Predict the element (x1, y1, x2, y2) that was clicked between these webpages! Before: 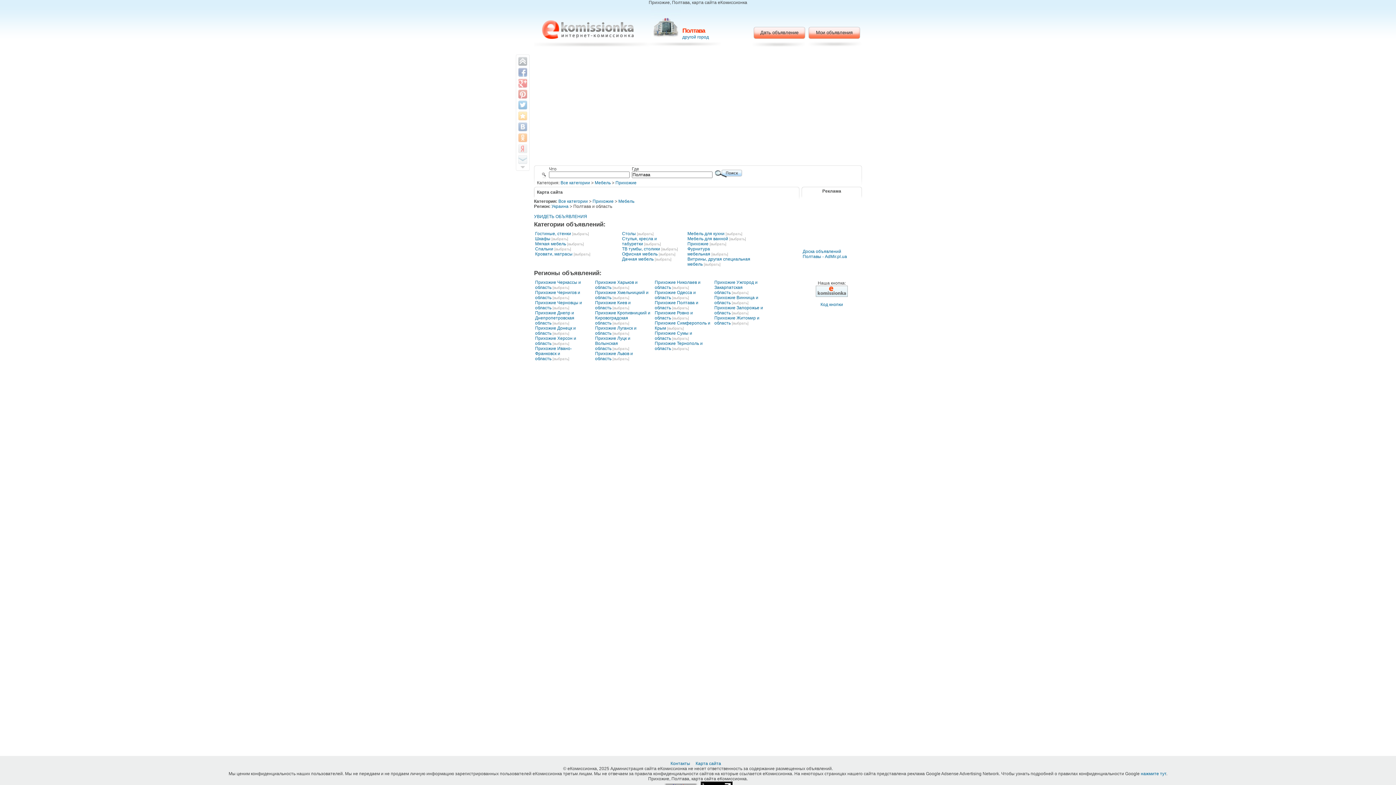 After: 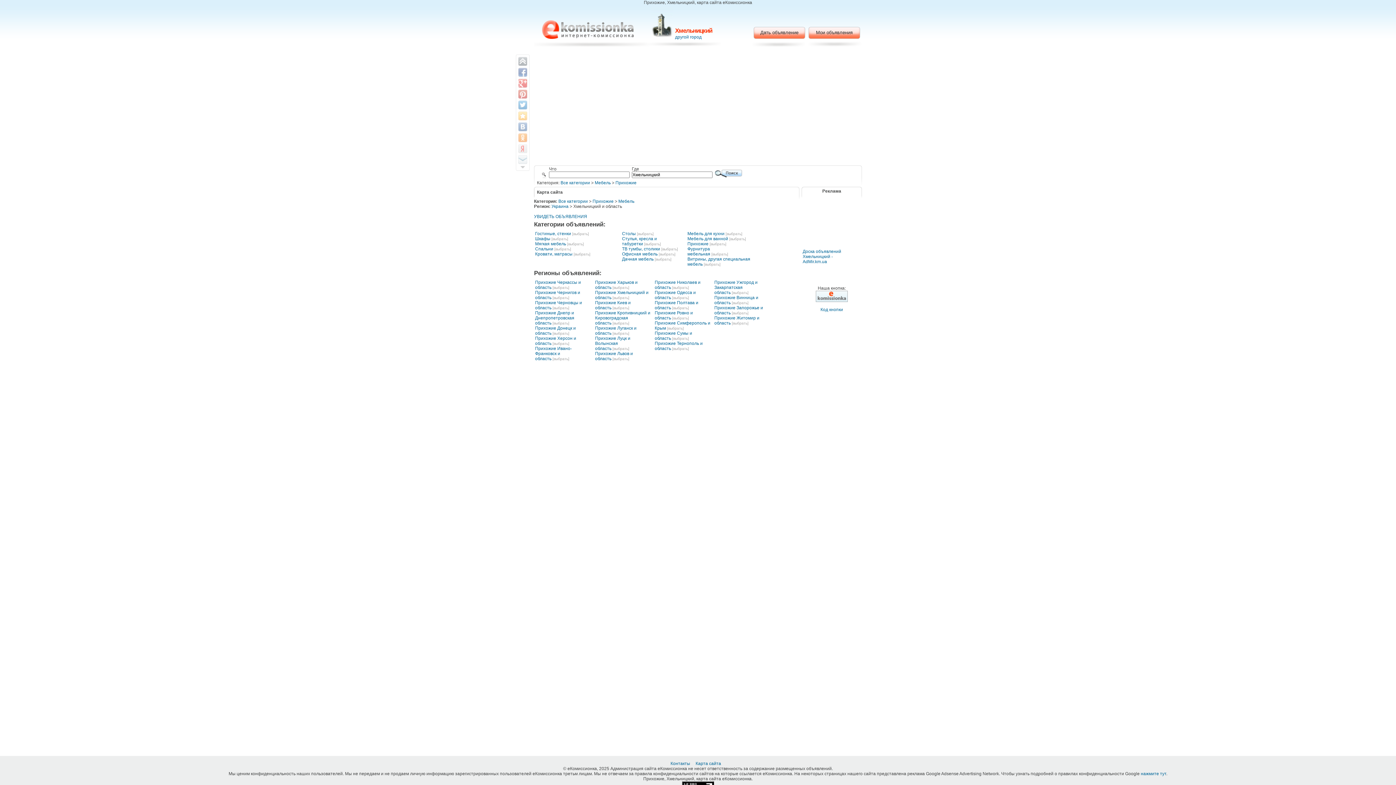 Action: bbox: (612, 296, 629, 300) label: [выбрать]